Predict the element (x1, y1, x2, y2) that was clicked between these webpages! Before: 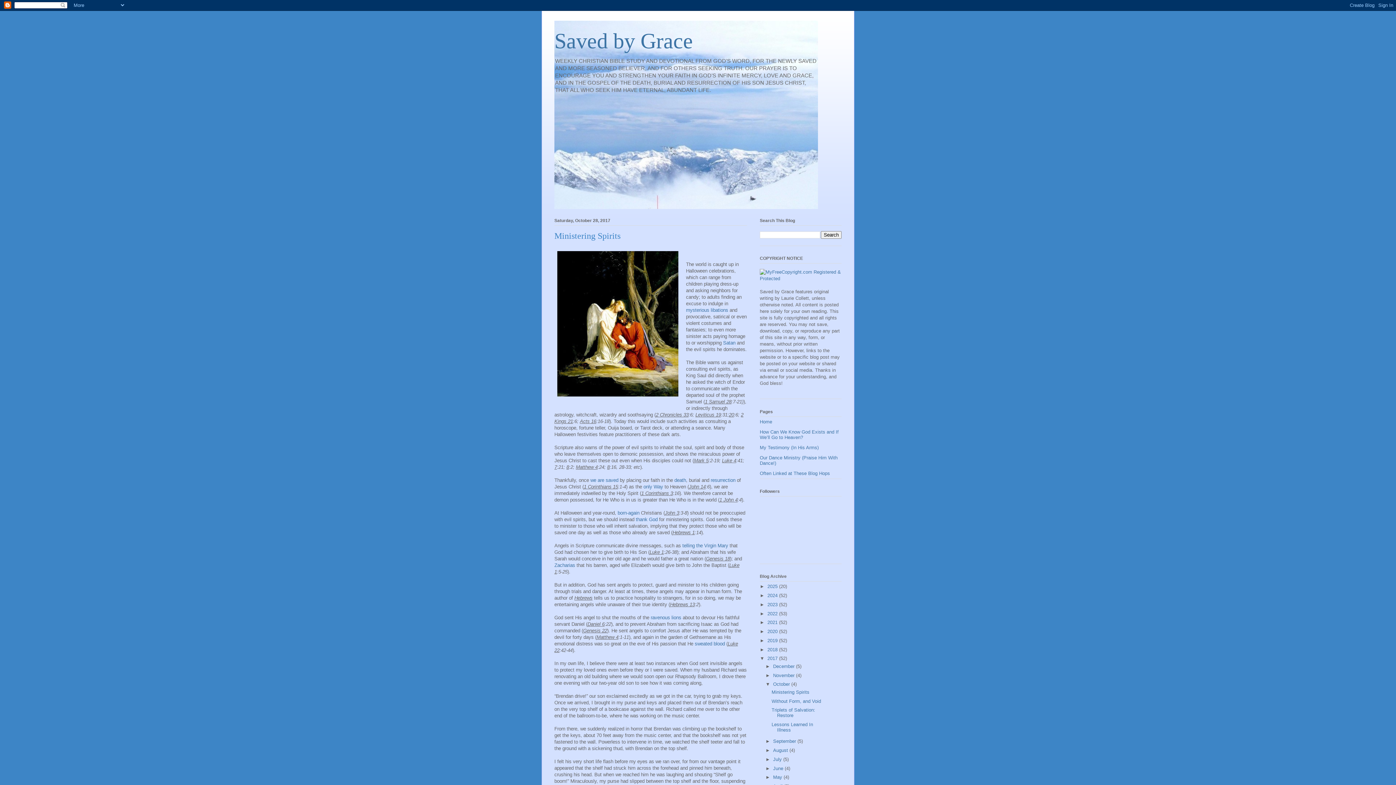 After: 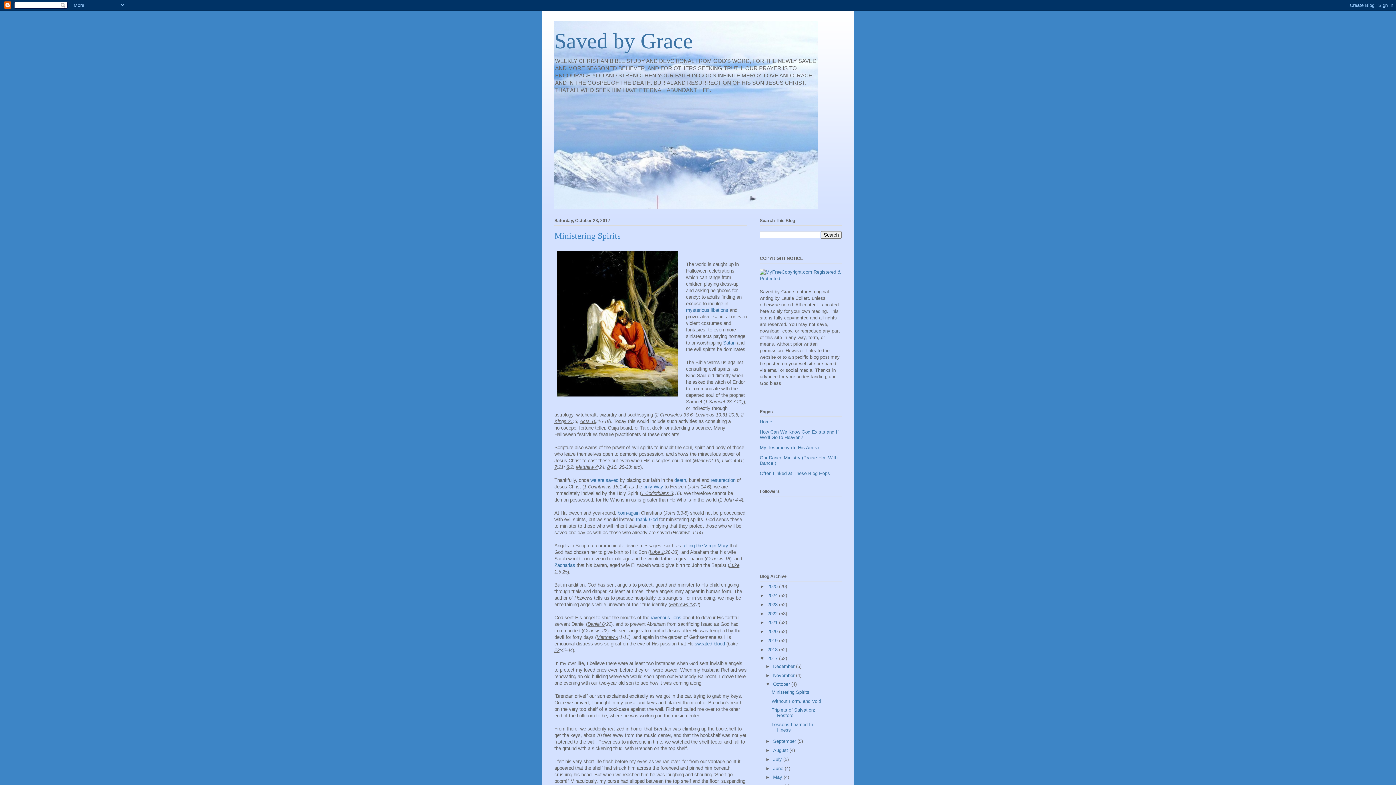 Action: bbox: (723, 340, 735, 345) label: Satan